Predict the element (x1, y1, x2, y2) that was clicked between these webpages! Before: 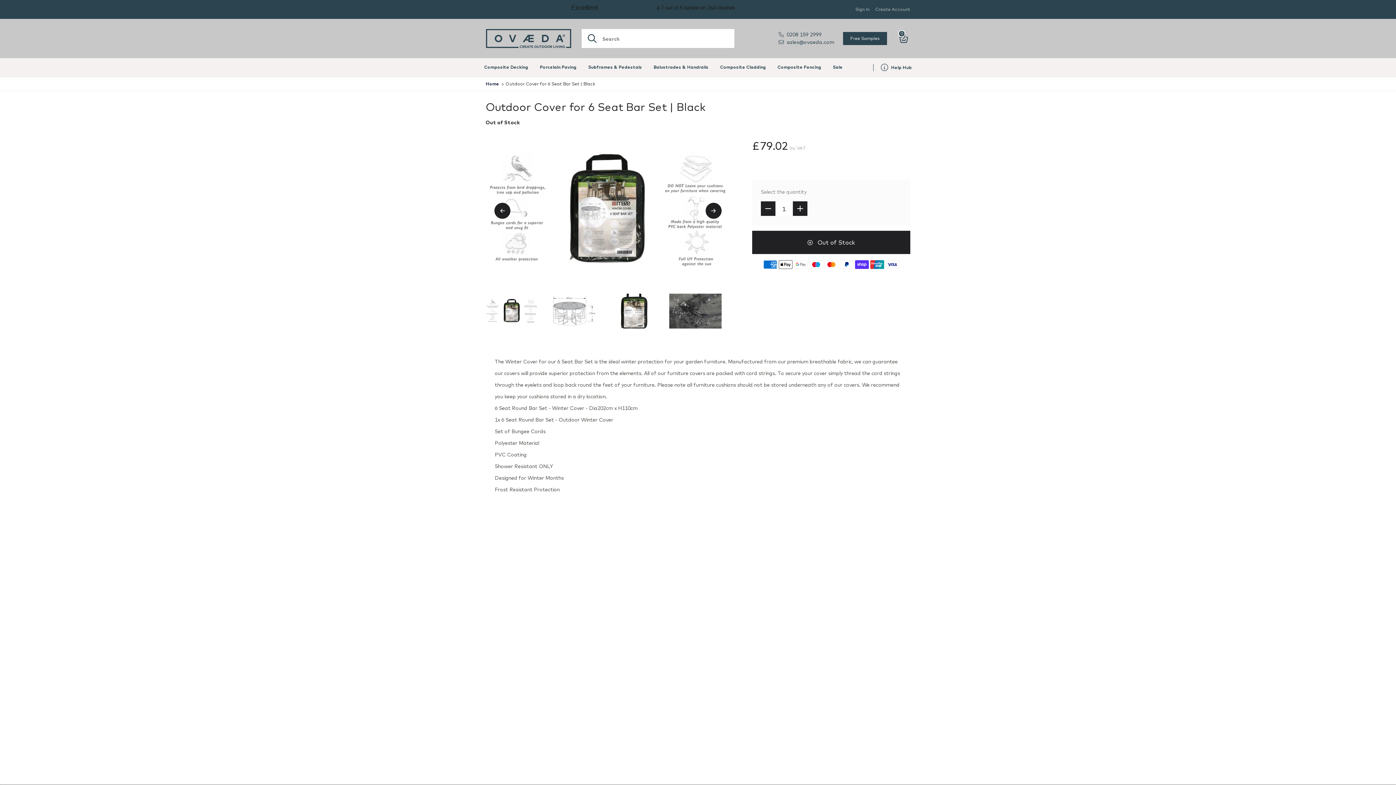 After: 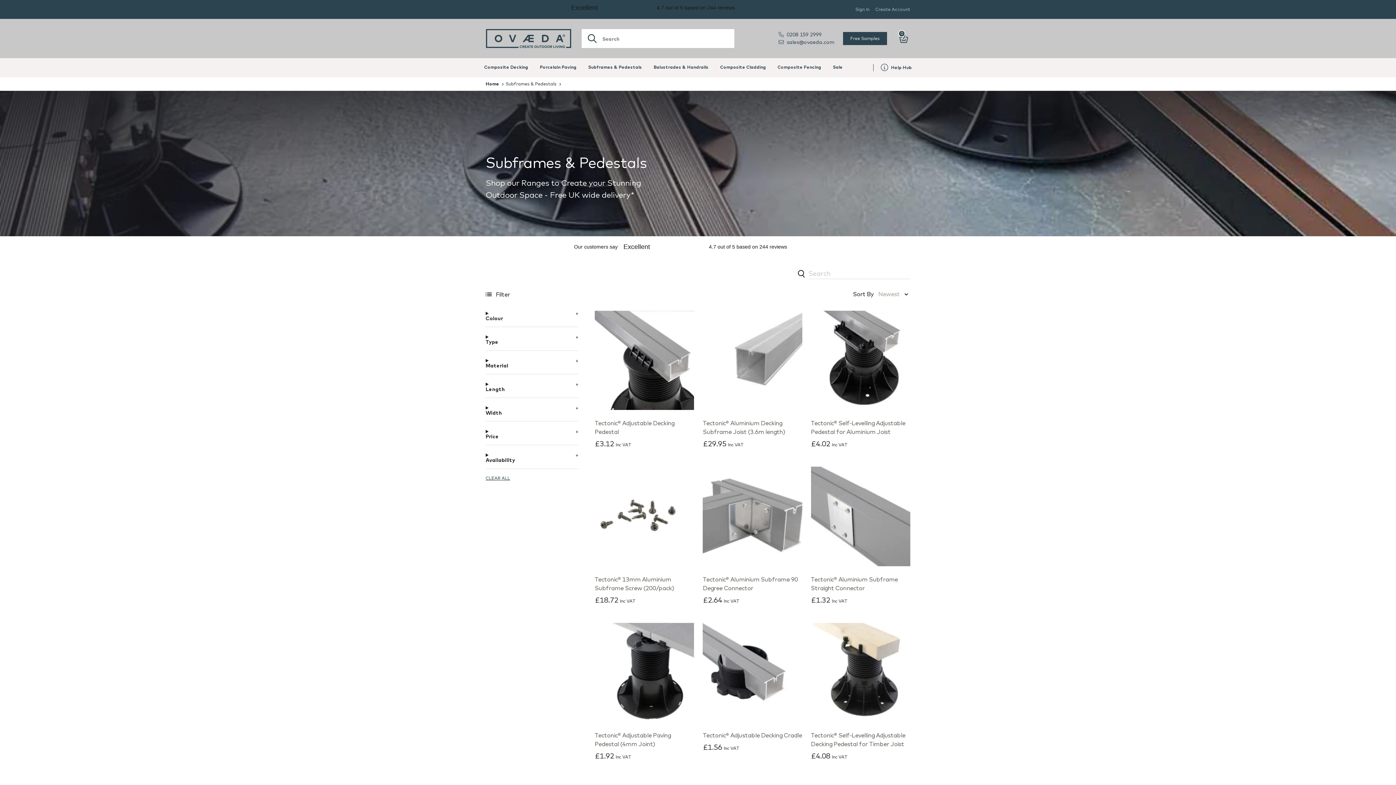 Action: bbox: (588, 64, 642, 70) label: Subframes & Pedestals